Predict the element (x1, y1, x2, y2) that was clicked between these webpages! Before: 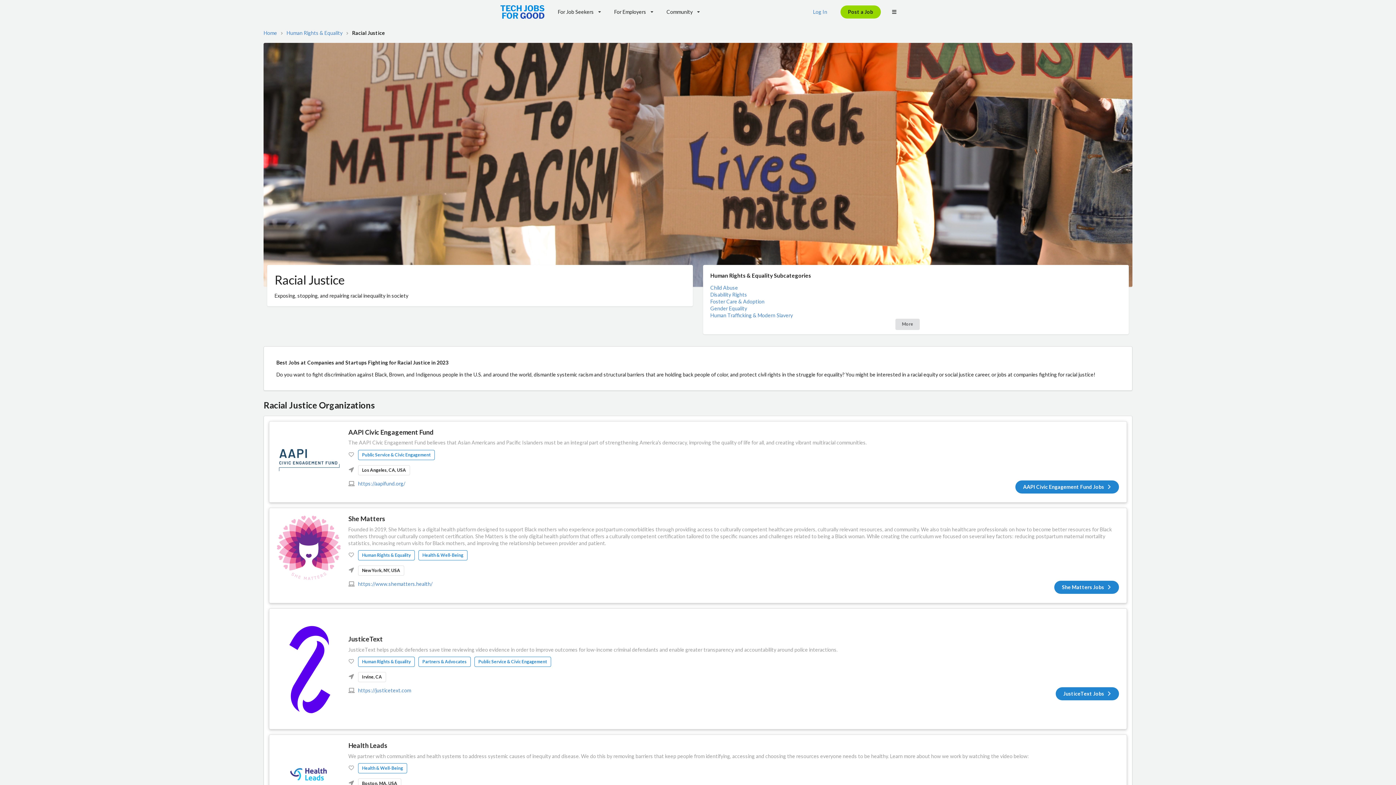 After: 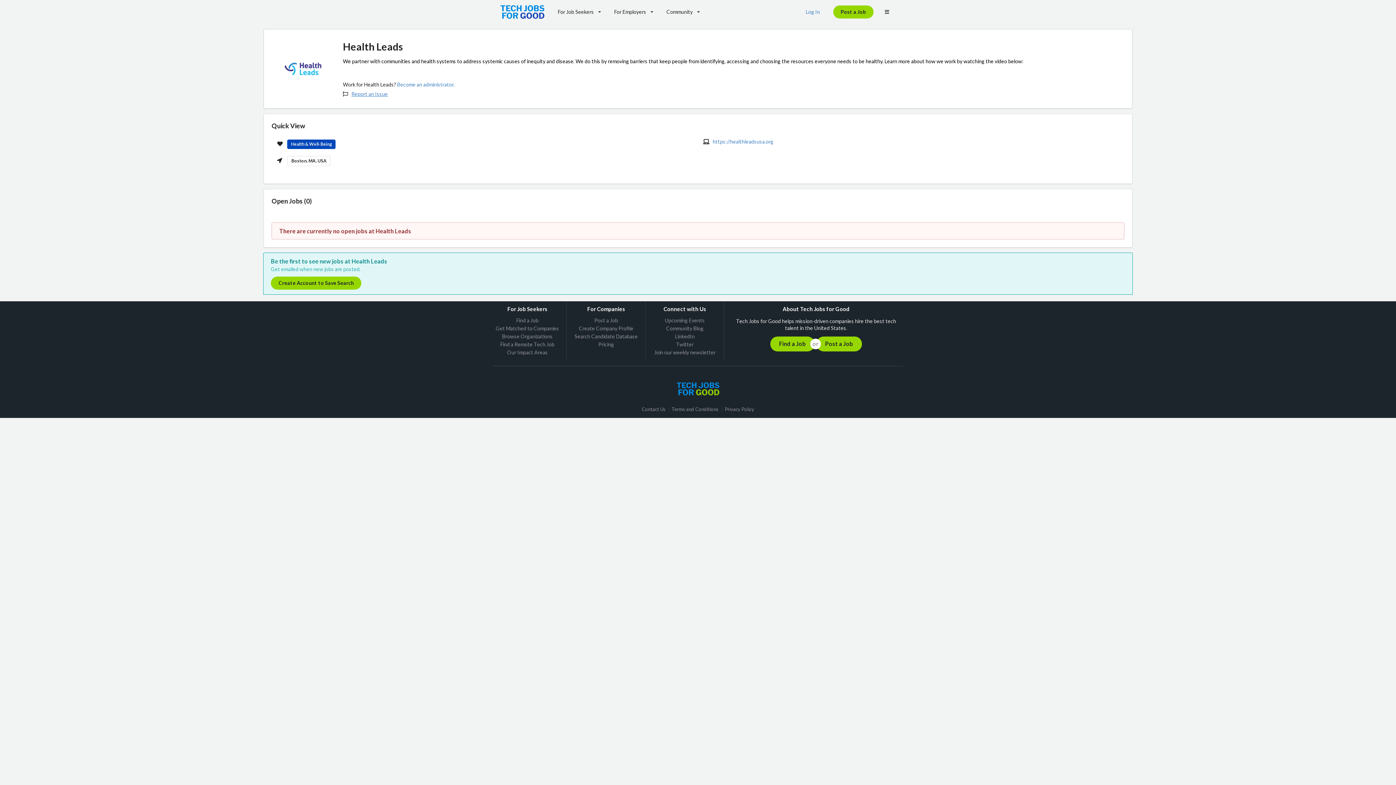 Action: bbox: (348, 742, 387, 749) label: Health Leads